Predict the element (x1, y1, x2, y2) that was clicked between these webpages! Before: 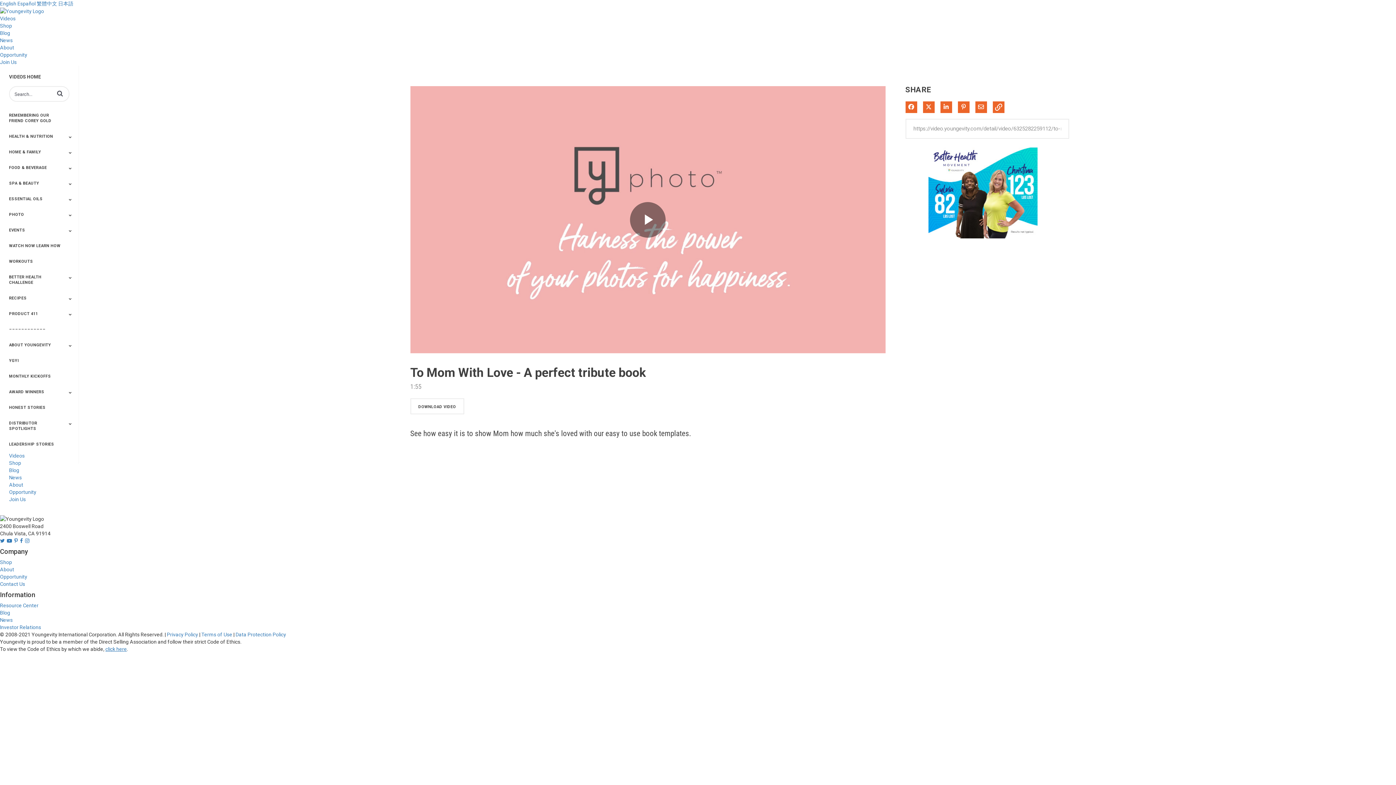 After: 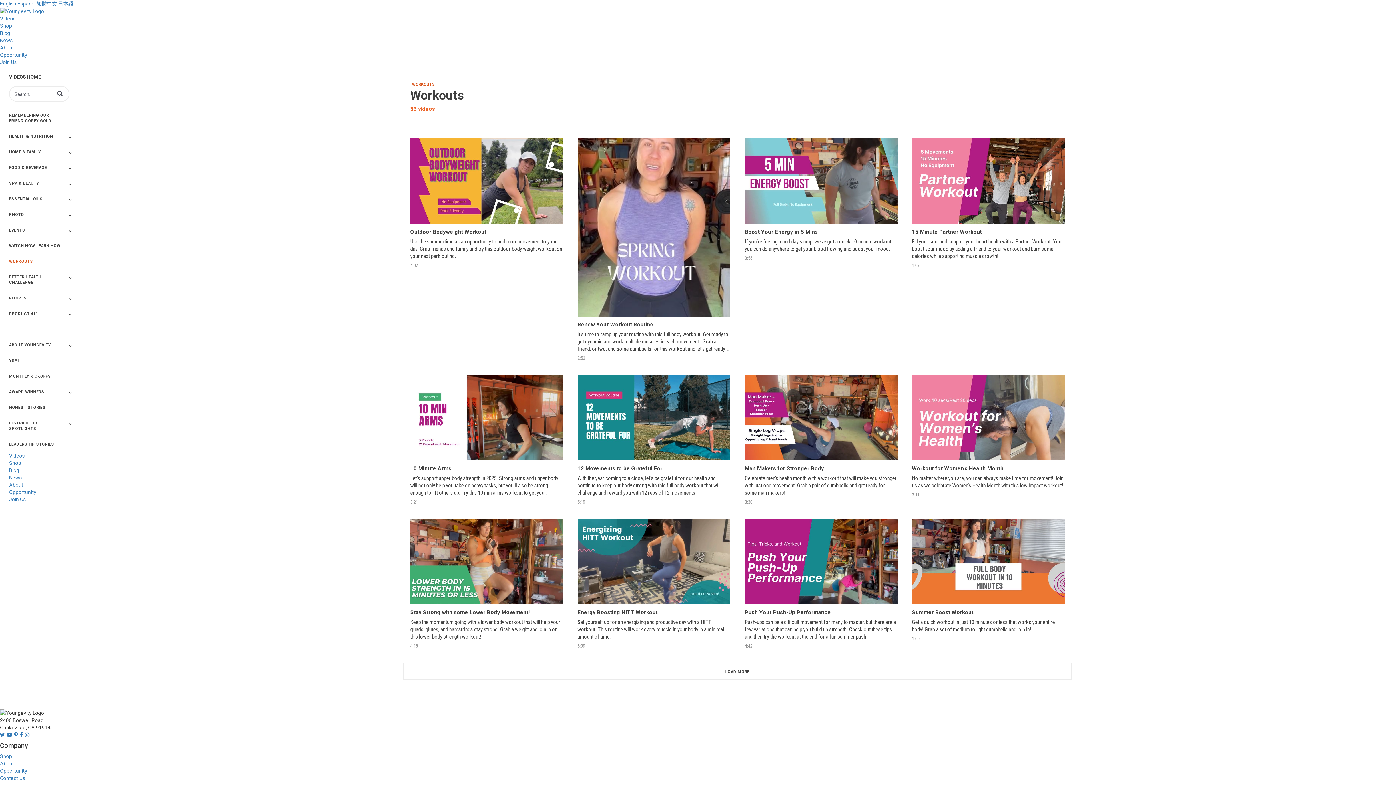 Action: bbox: (9, 253, 78, 269) label: WORKOUTS